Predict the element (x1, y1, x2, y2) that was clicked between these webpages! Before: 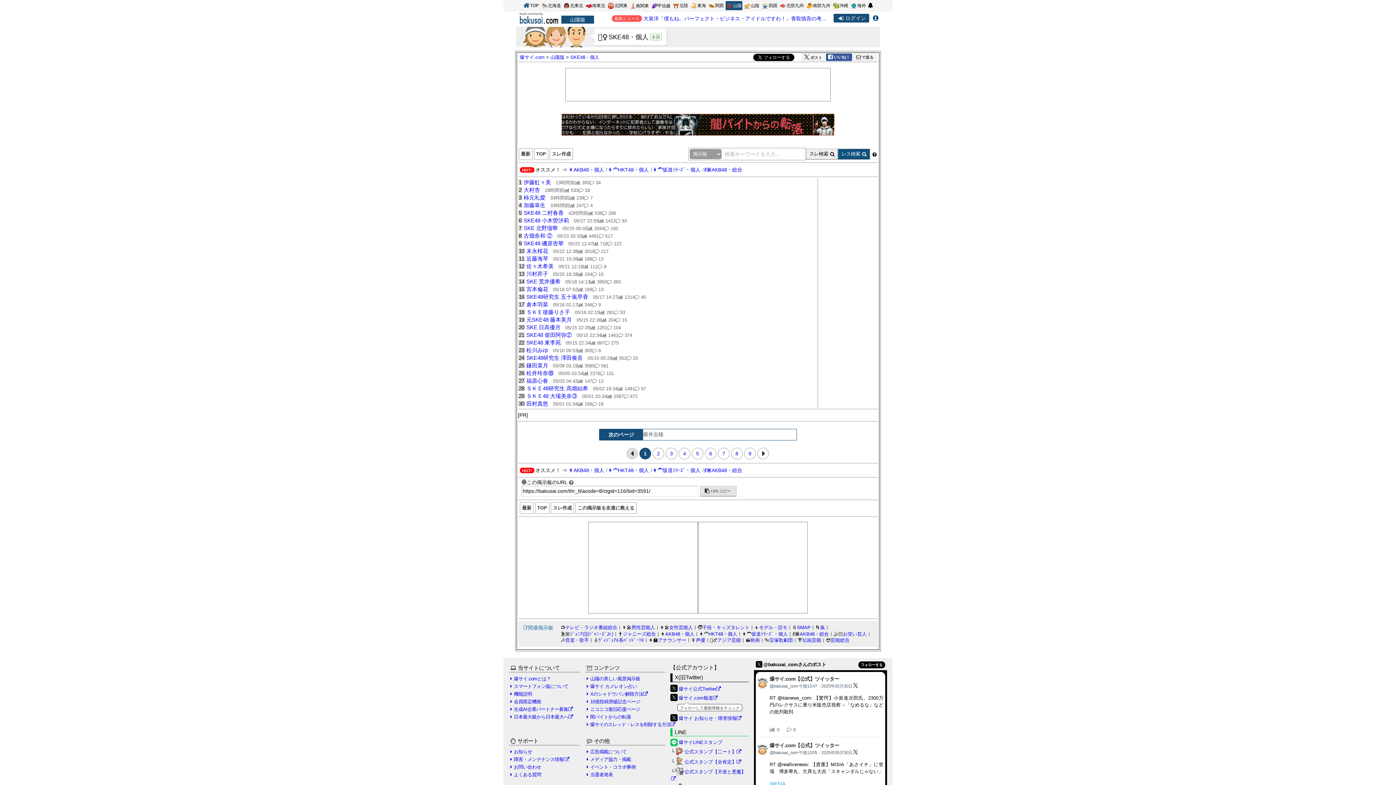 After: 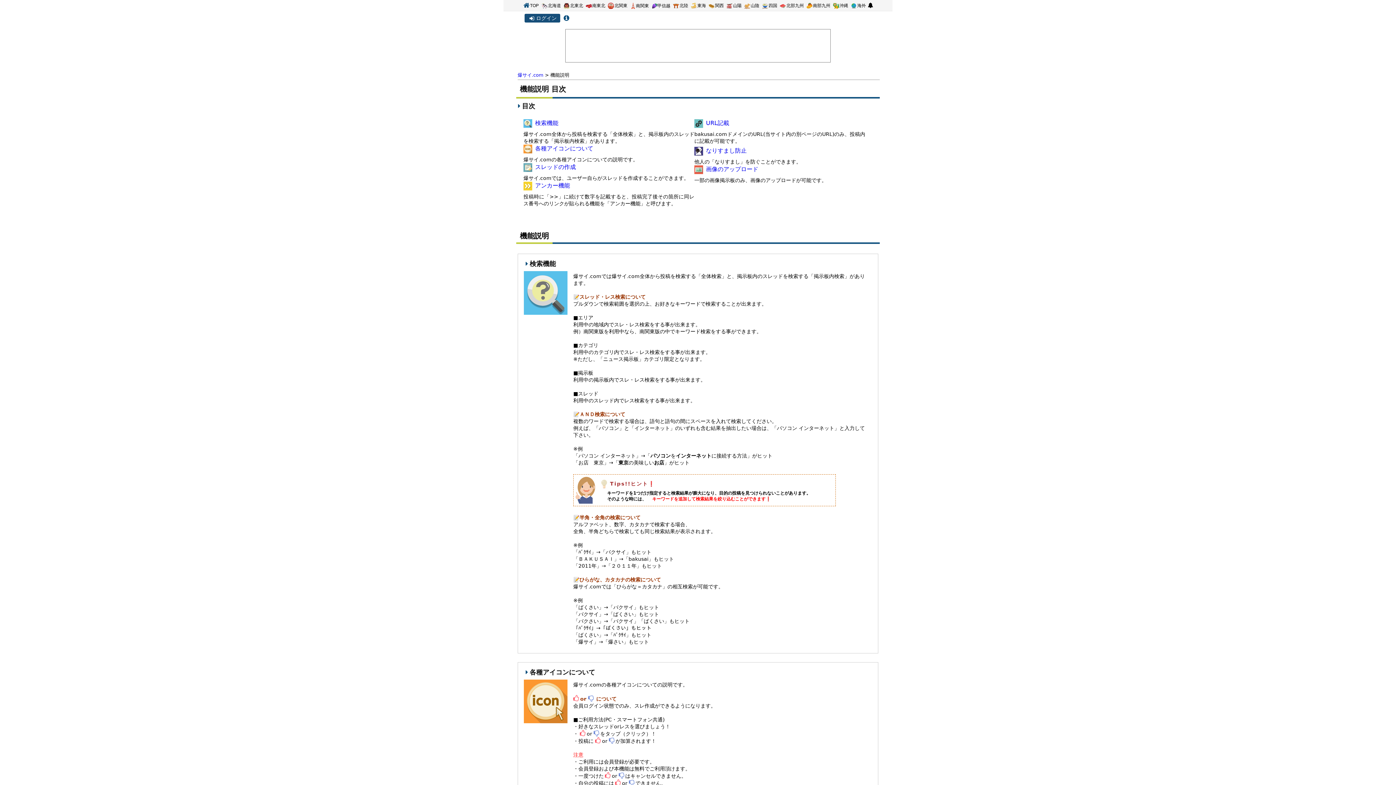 Action: bbox: (510, 691, 532, 697) label: 機能説明